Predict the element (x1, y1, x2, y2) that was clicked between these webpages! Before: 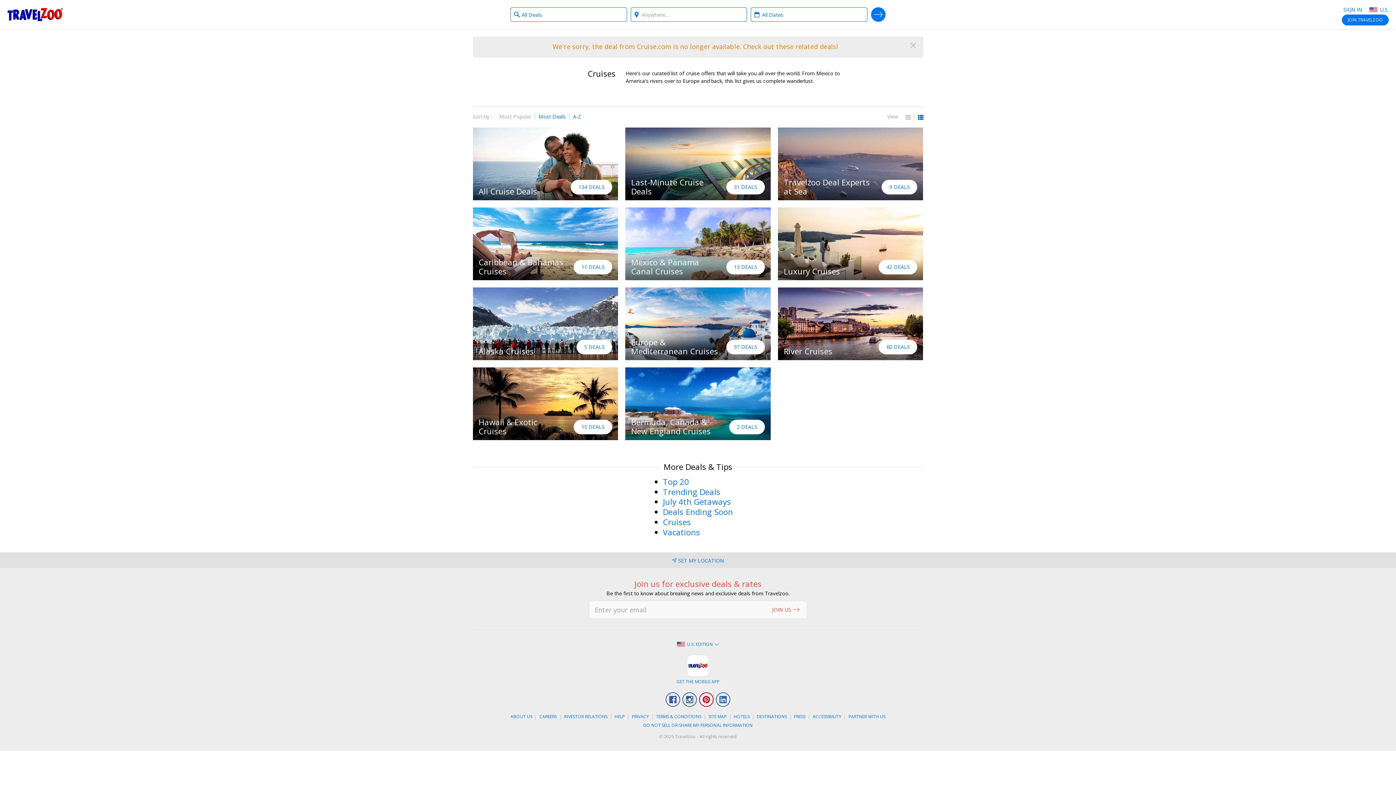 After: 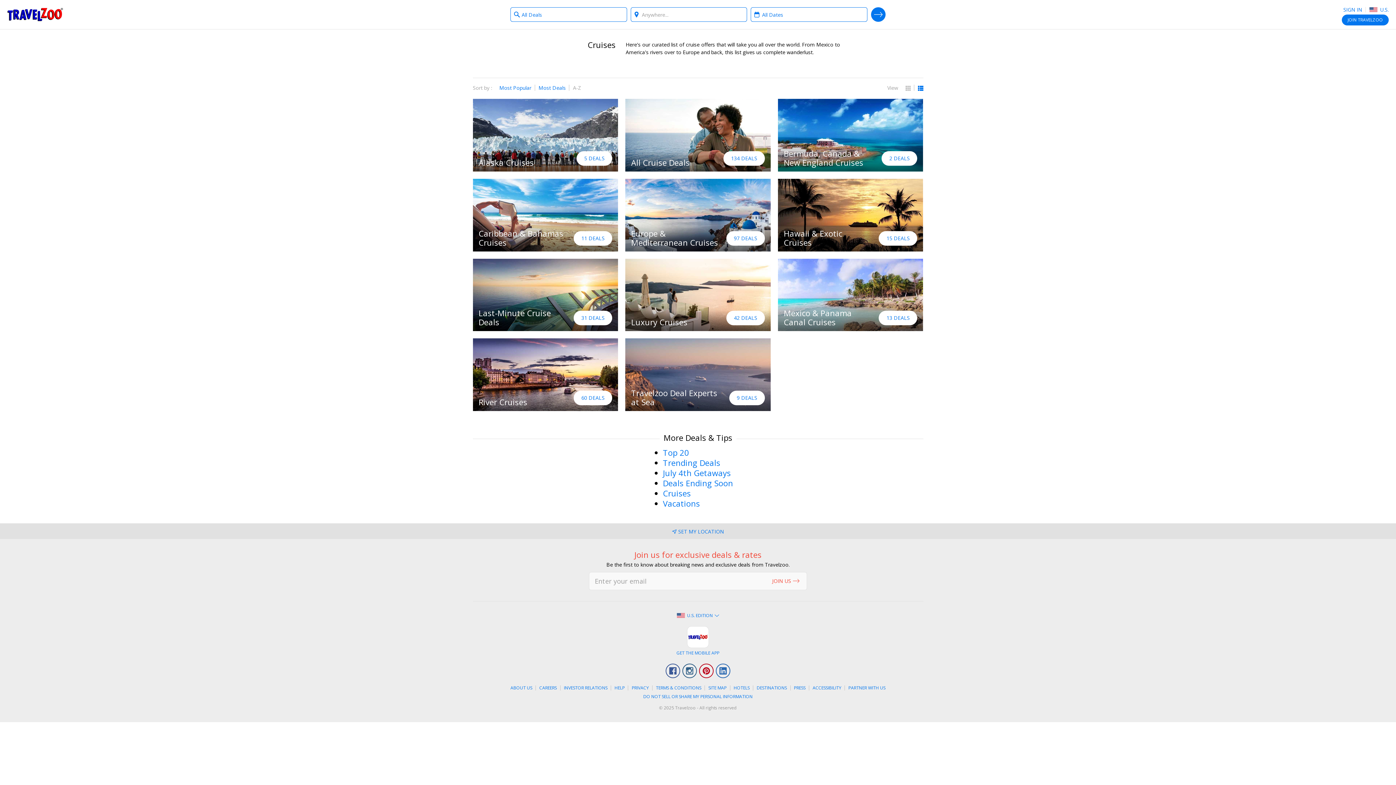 Action: bbox: (573, 113, 581, 120) label: A-Z